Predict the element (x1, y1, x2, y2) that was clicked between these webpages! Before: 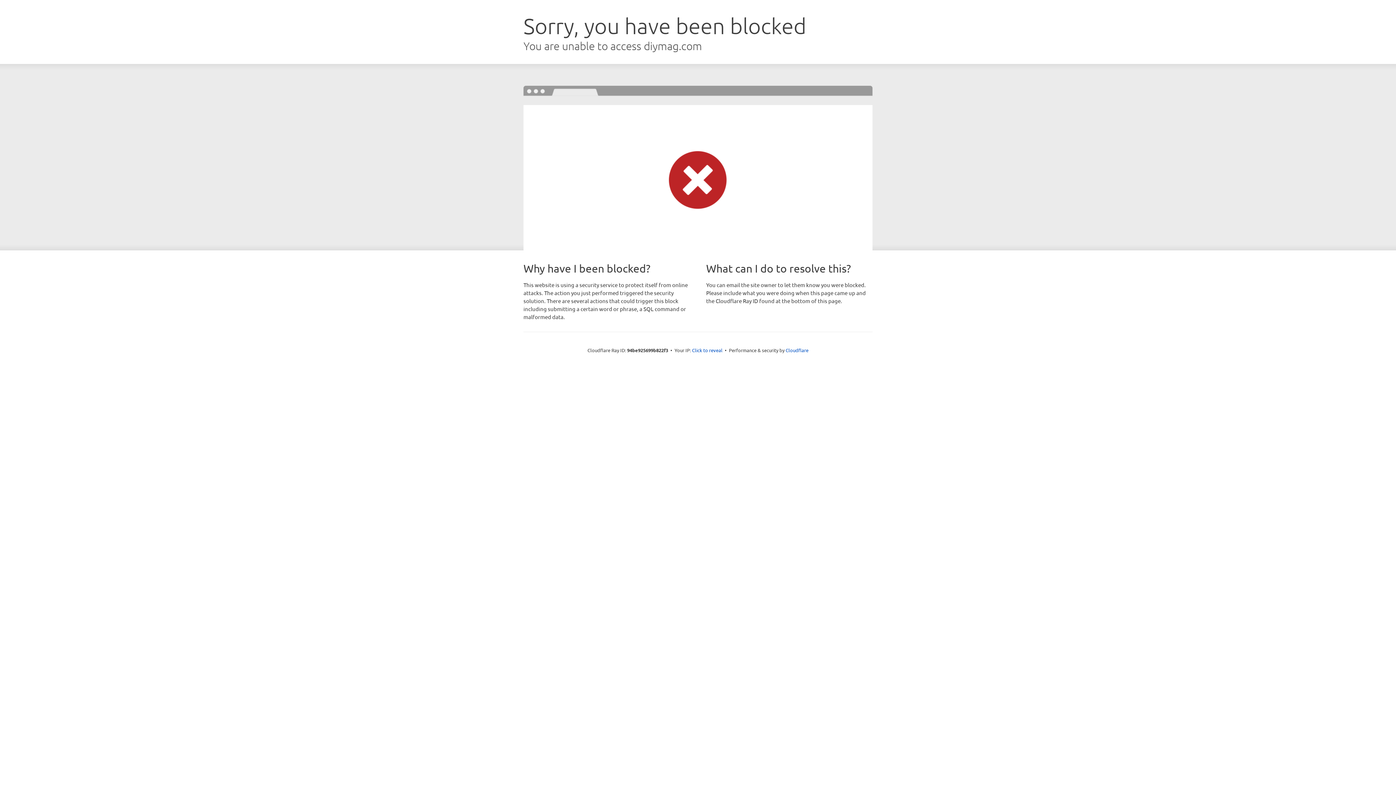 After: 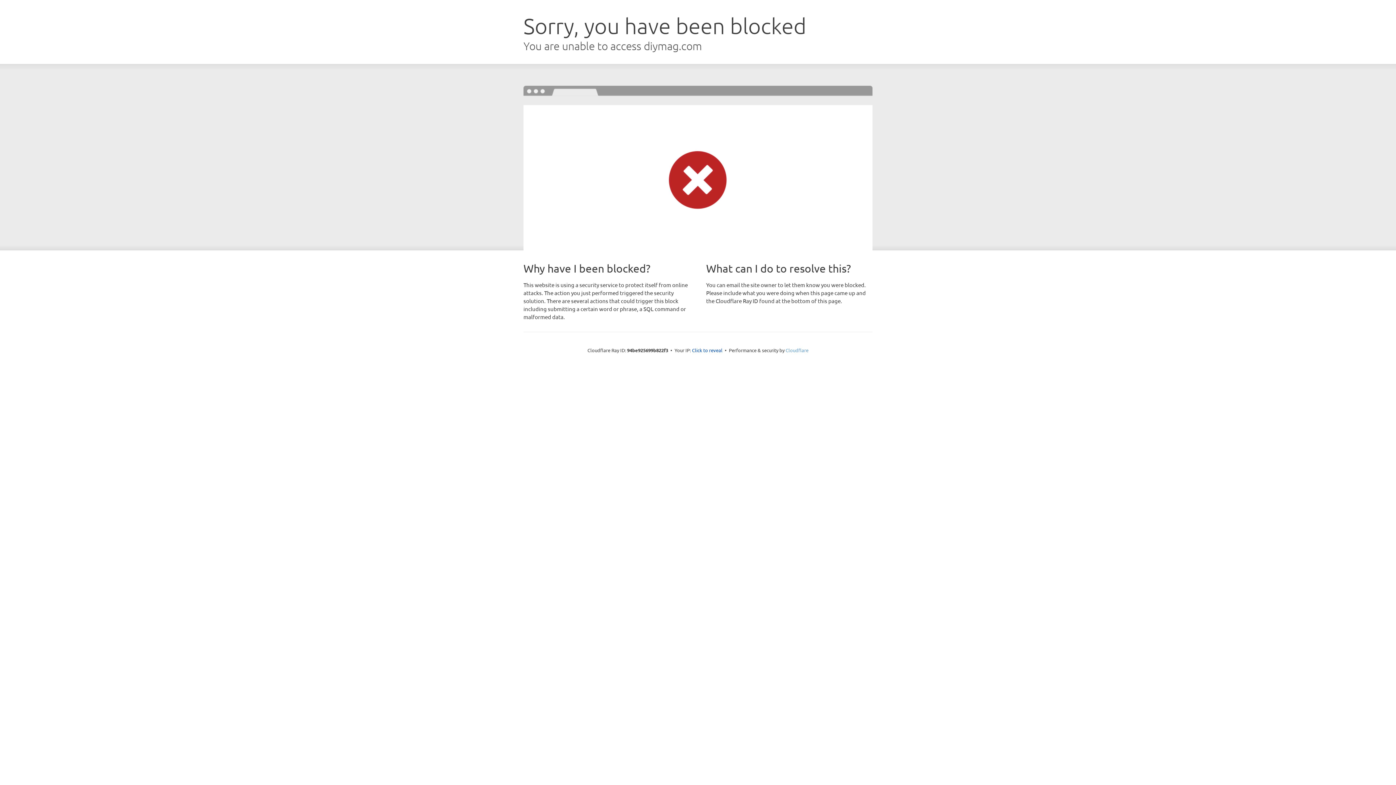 Action: label: Cloudflare bbox: (785, 347, 808, 353)